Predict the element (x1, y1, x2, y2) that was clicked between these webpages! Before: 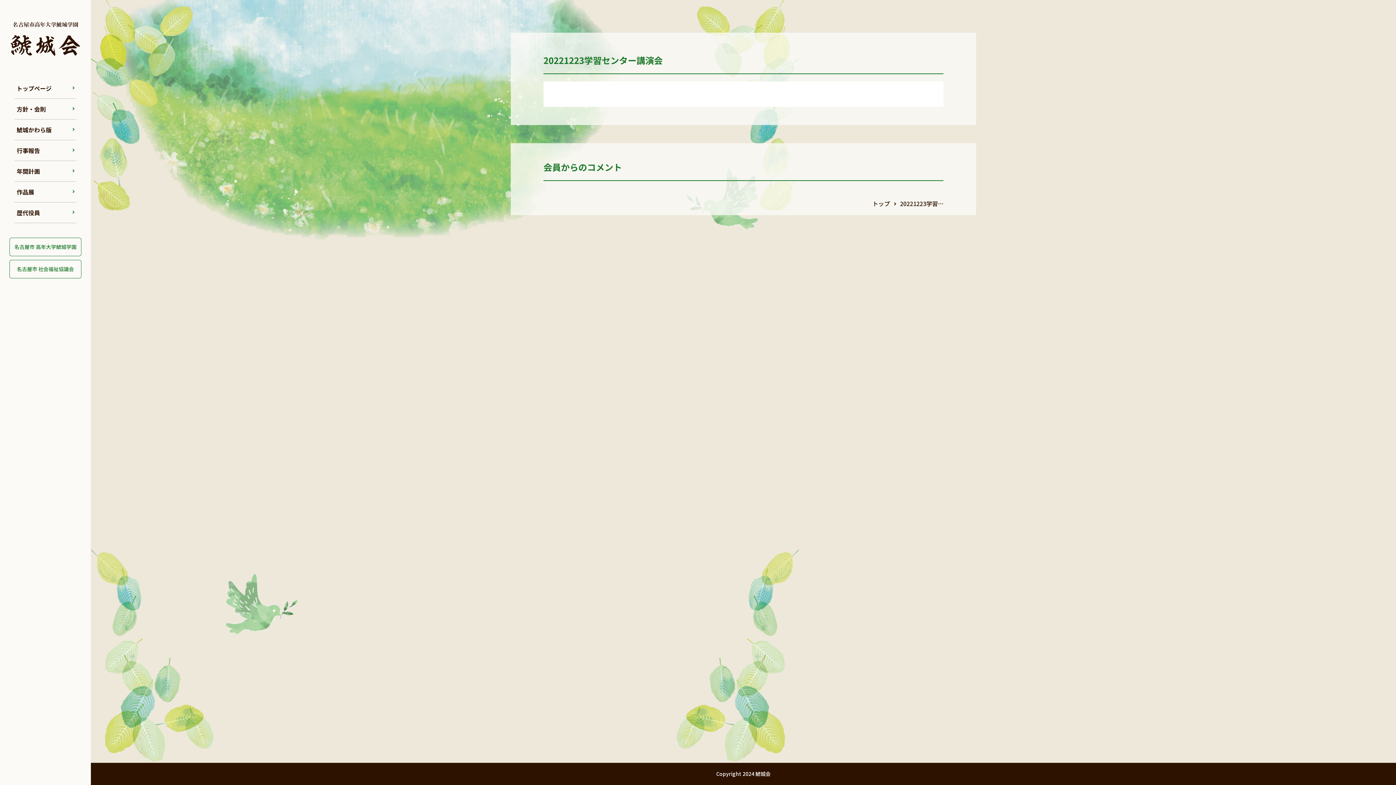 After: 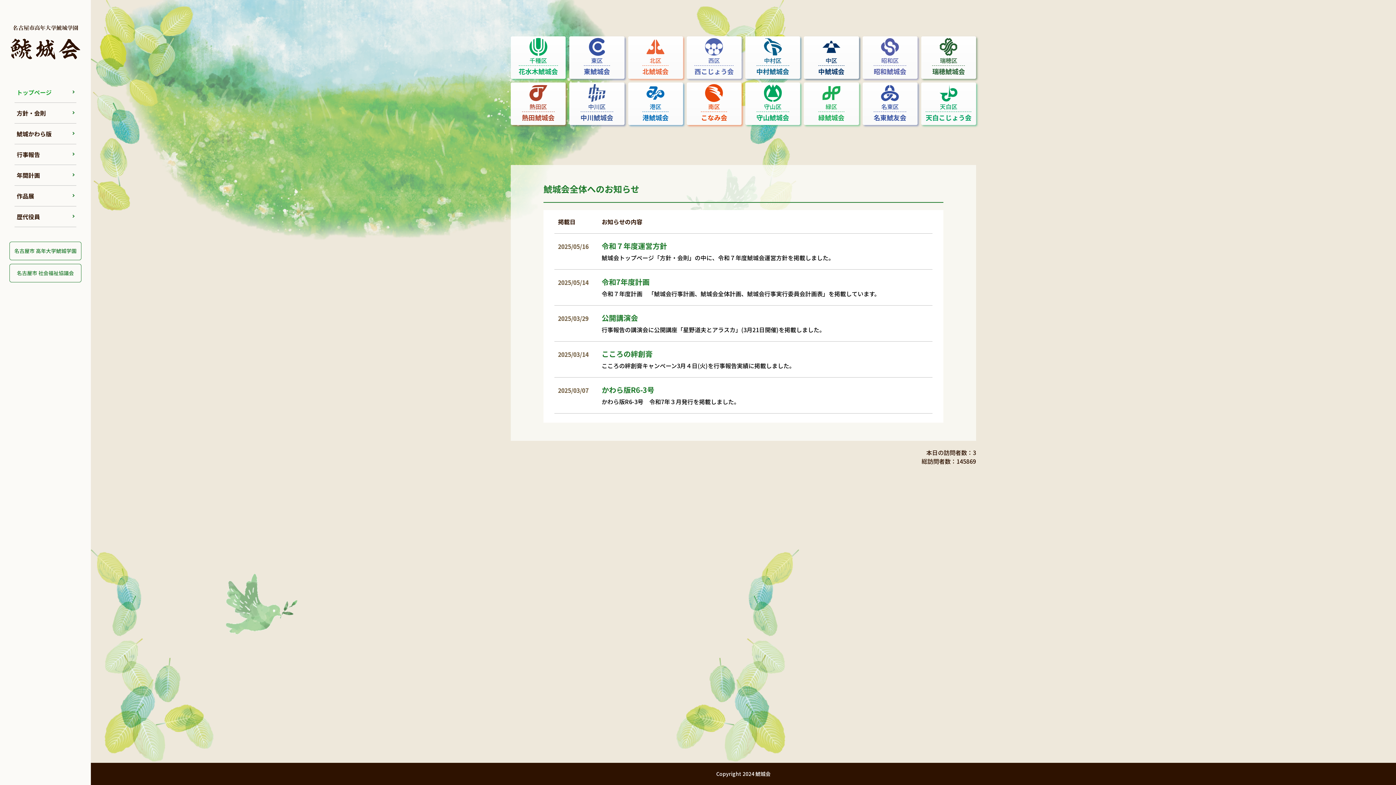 Action: label: トップ bbox: (872, 199, 890, 208)